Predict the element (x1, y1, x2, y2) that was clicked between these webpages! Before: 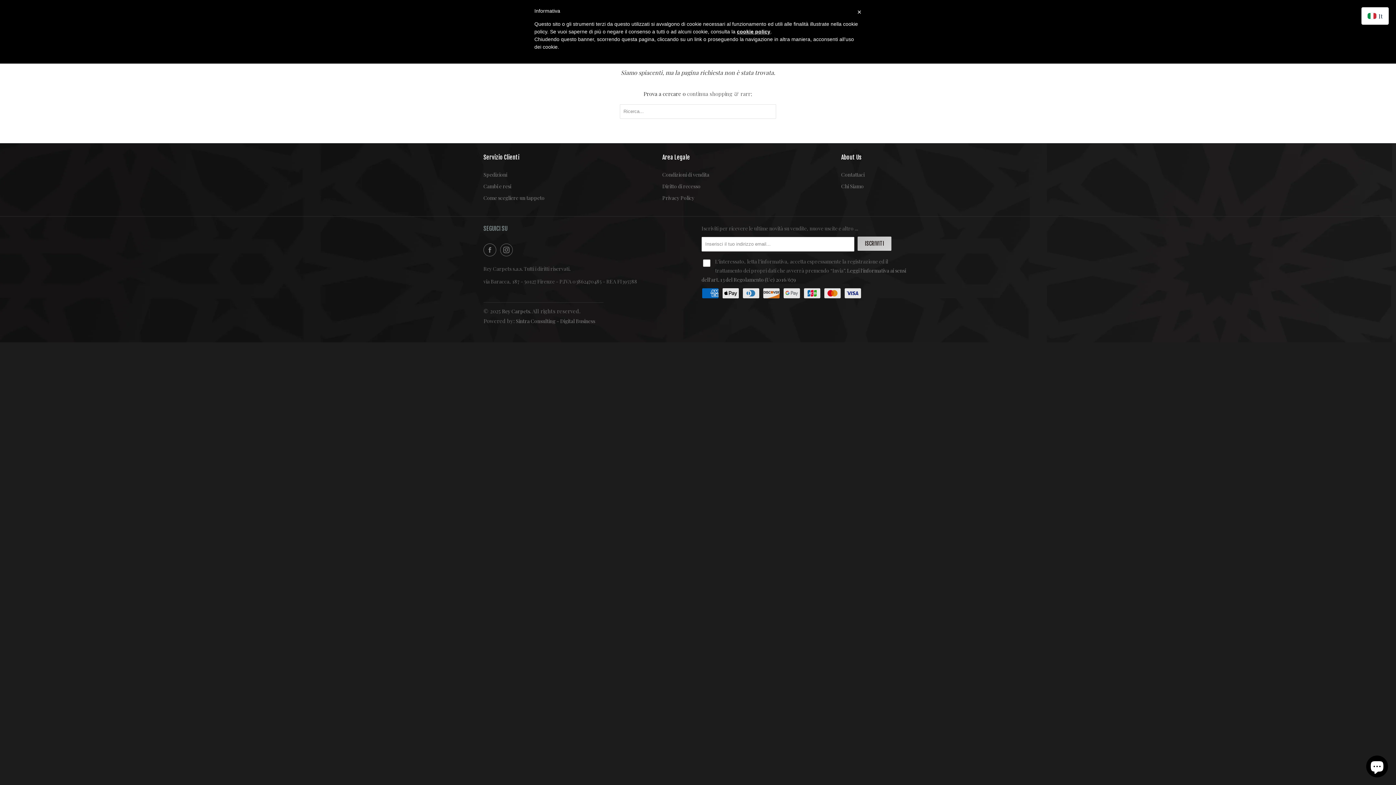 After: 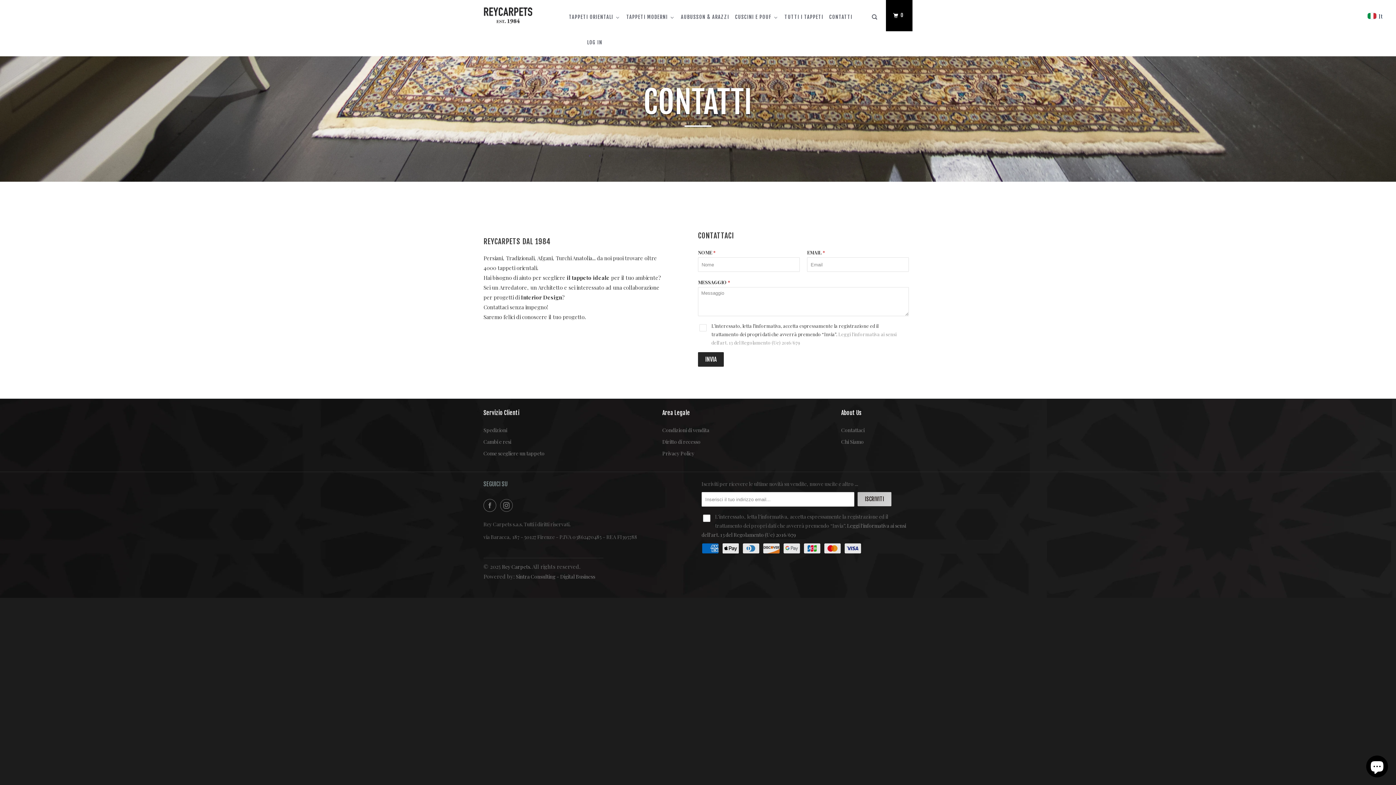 Action: bbox: (841, 169, 884, 179) label: Contattaci